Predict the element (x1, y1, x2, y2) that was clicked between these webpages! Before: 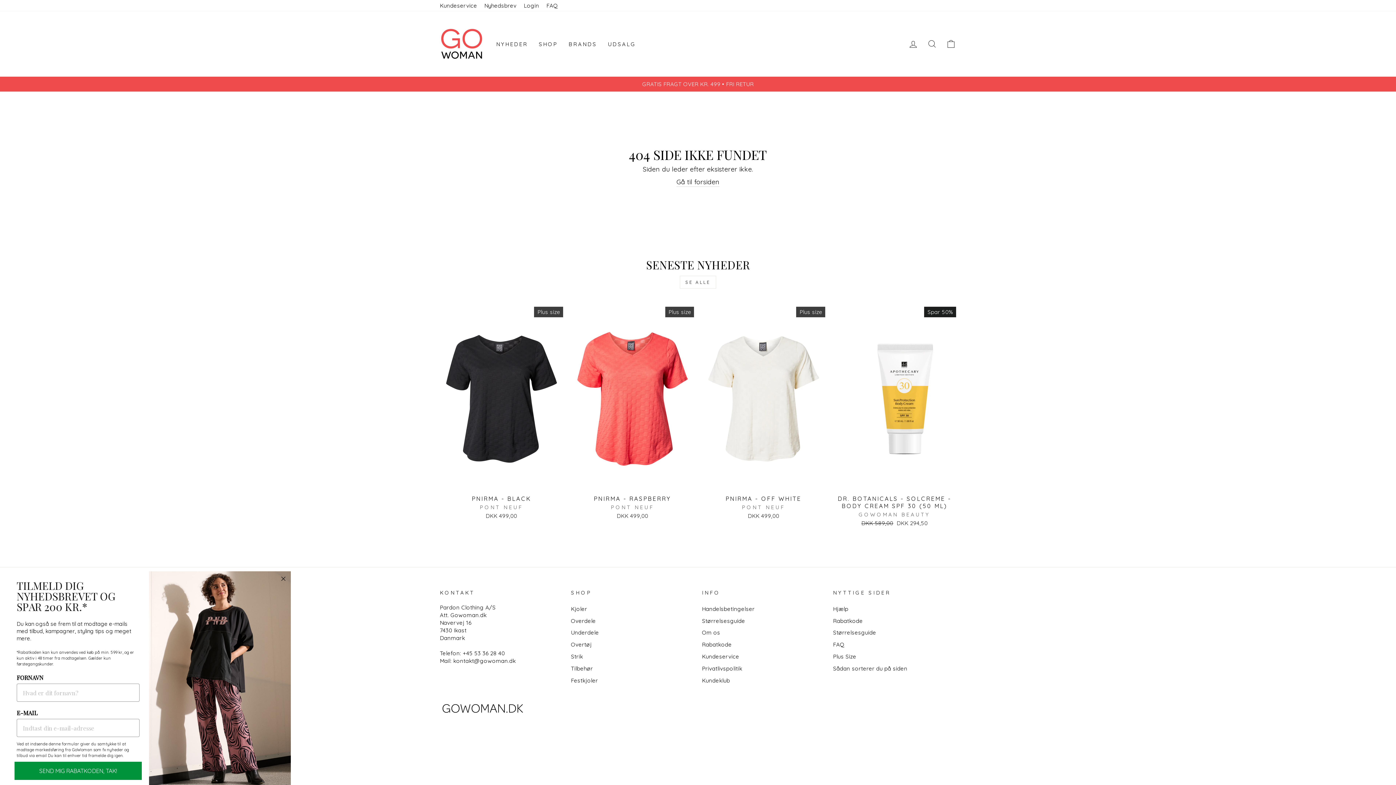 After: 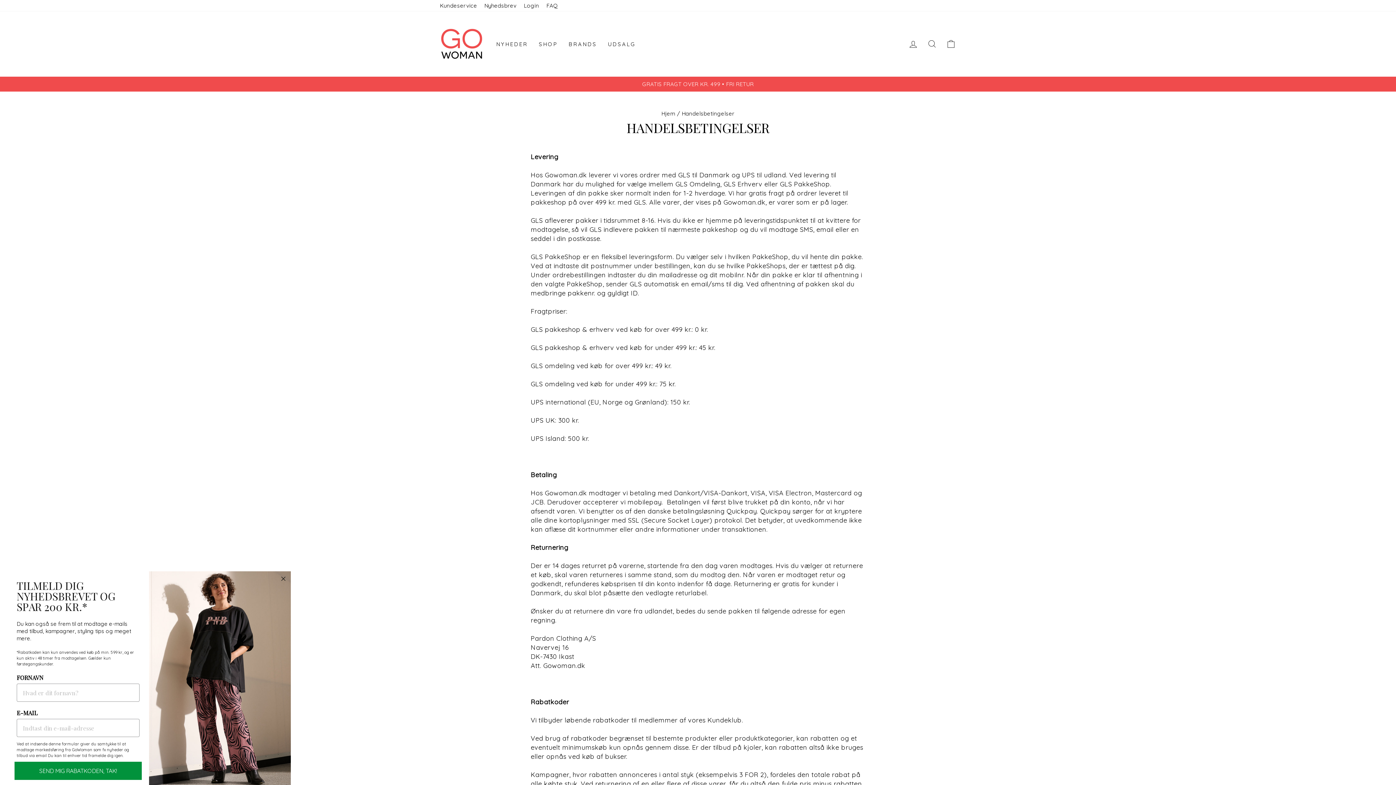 Action: bbox: (702, 603, 754, 614) label: Handelsbetingelser